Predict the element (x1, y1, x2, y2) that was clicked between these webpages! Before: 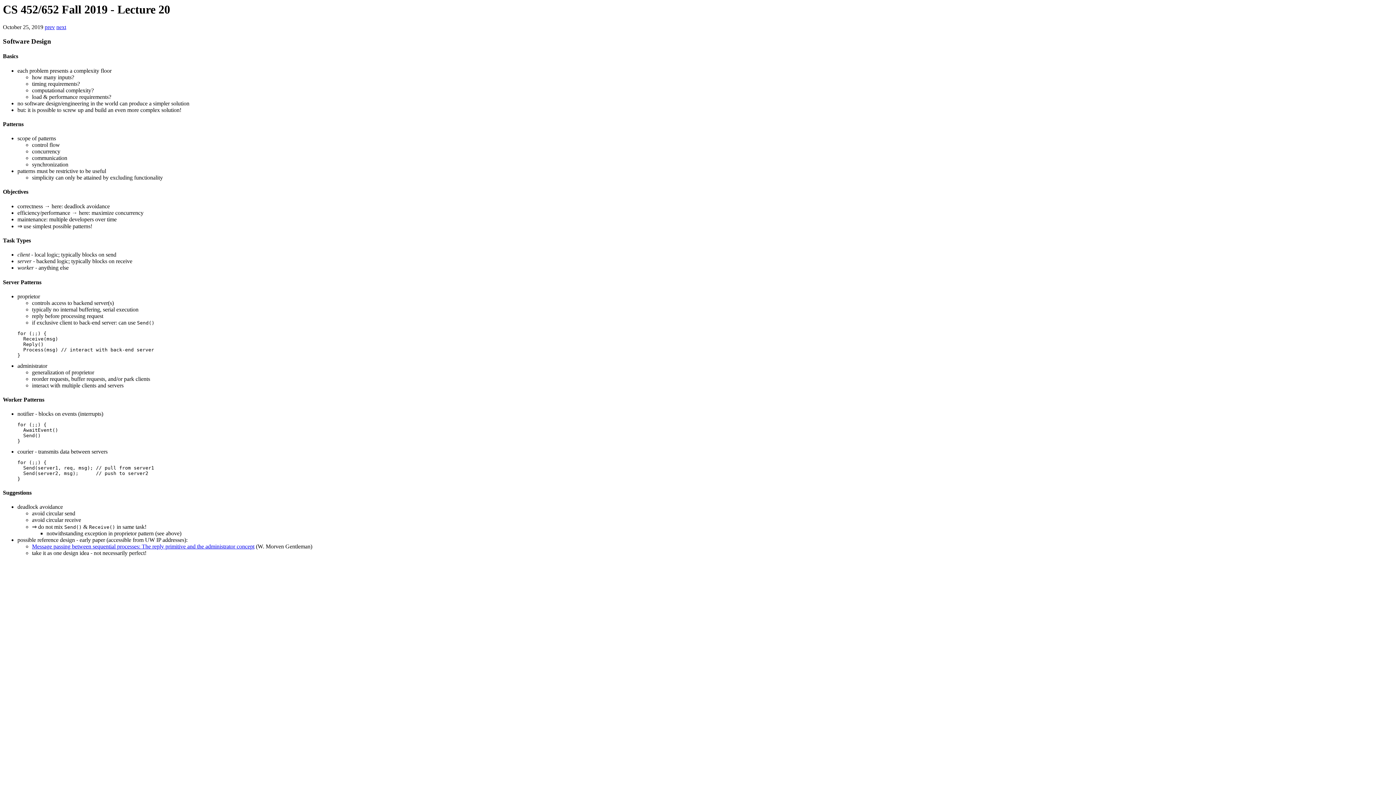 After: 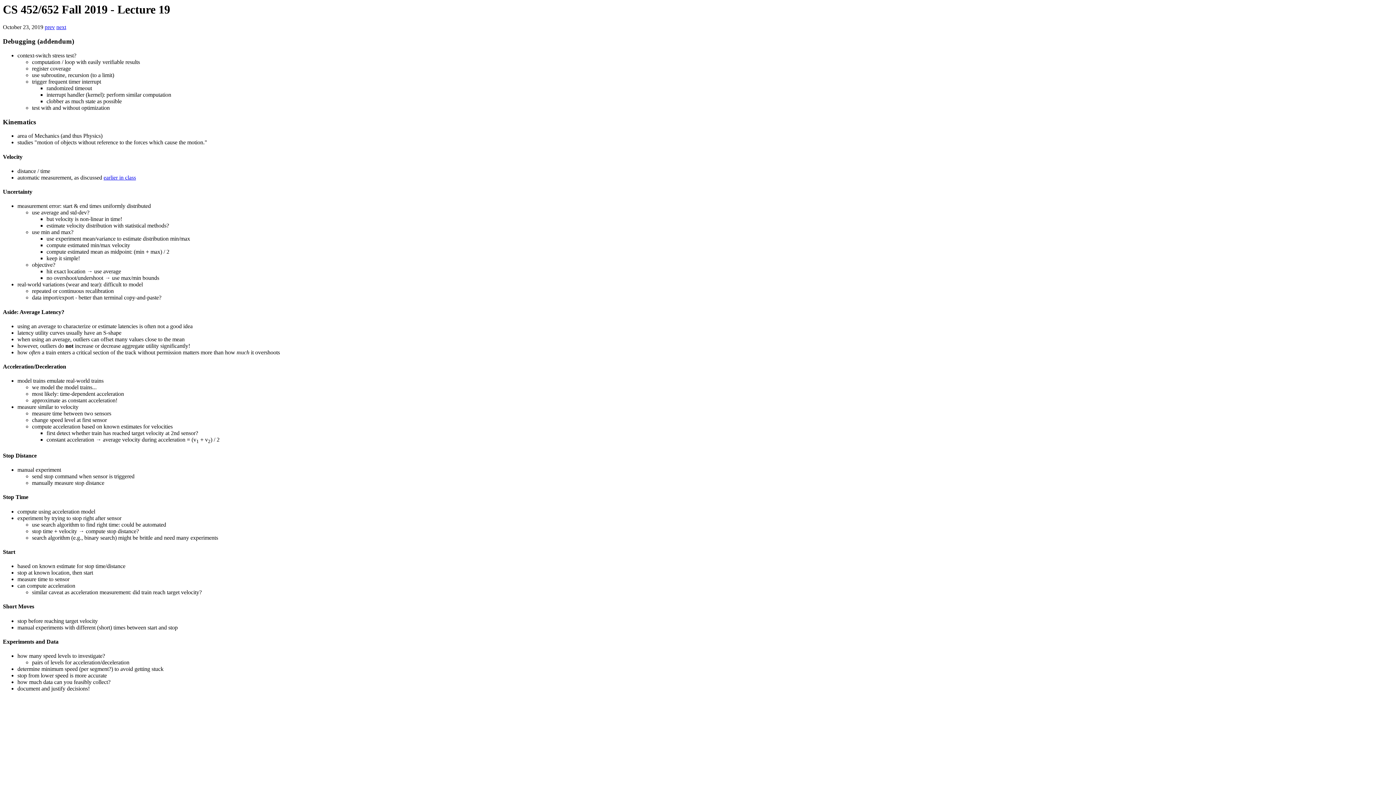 Action: bbox: (44, 24, 54, 30) label: prev